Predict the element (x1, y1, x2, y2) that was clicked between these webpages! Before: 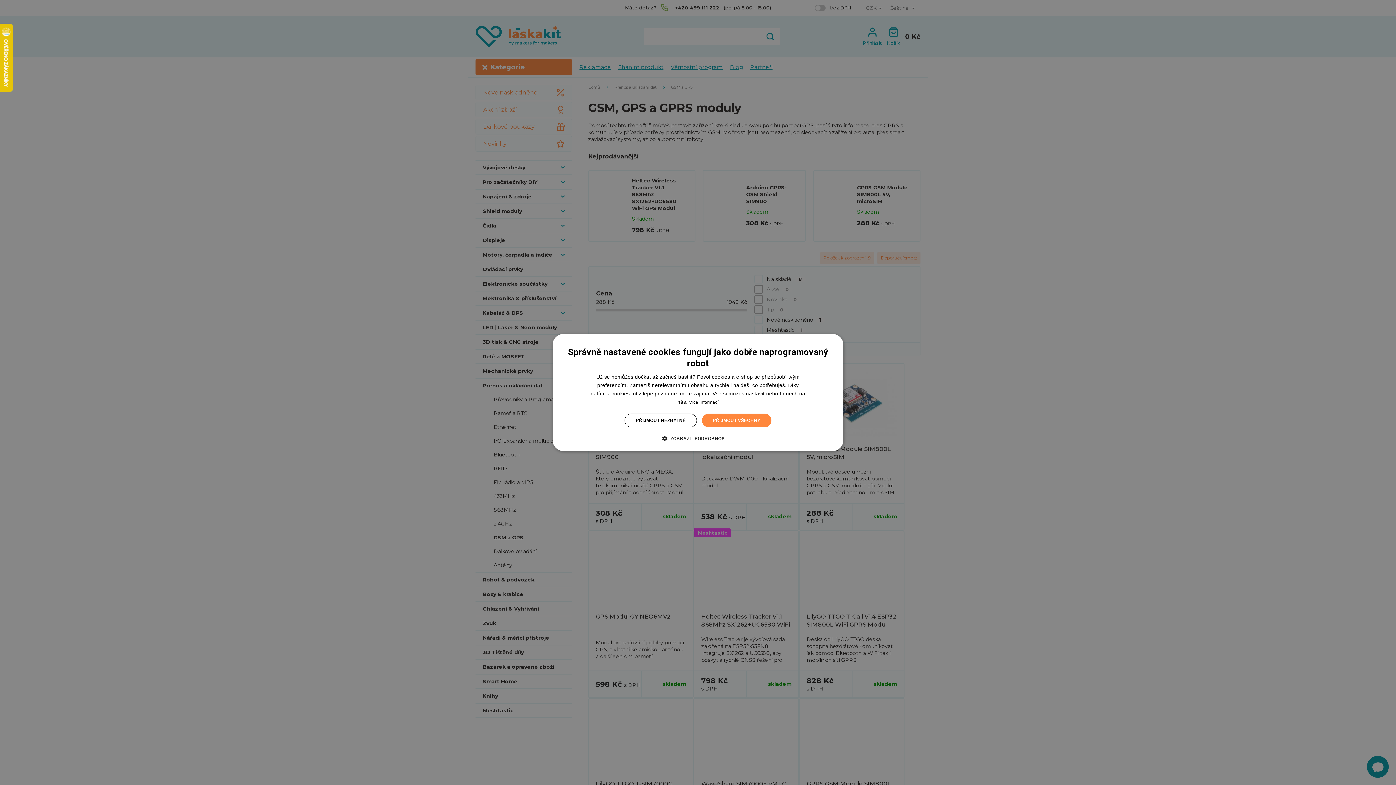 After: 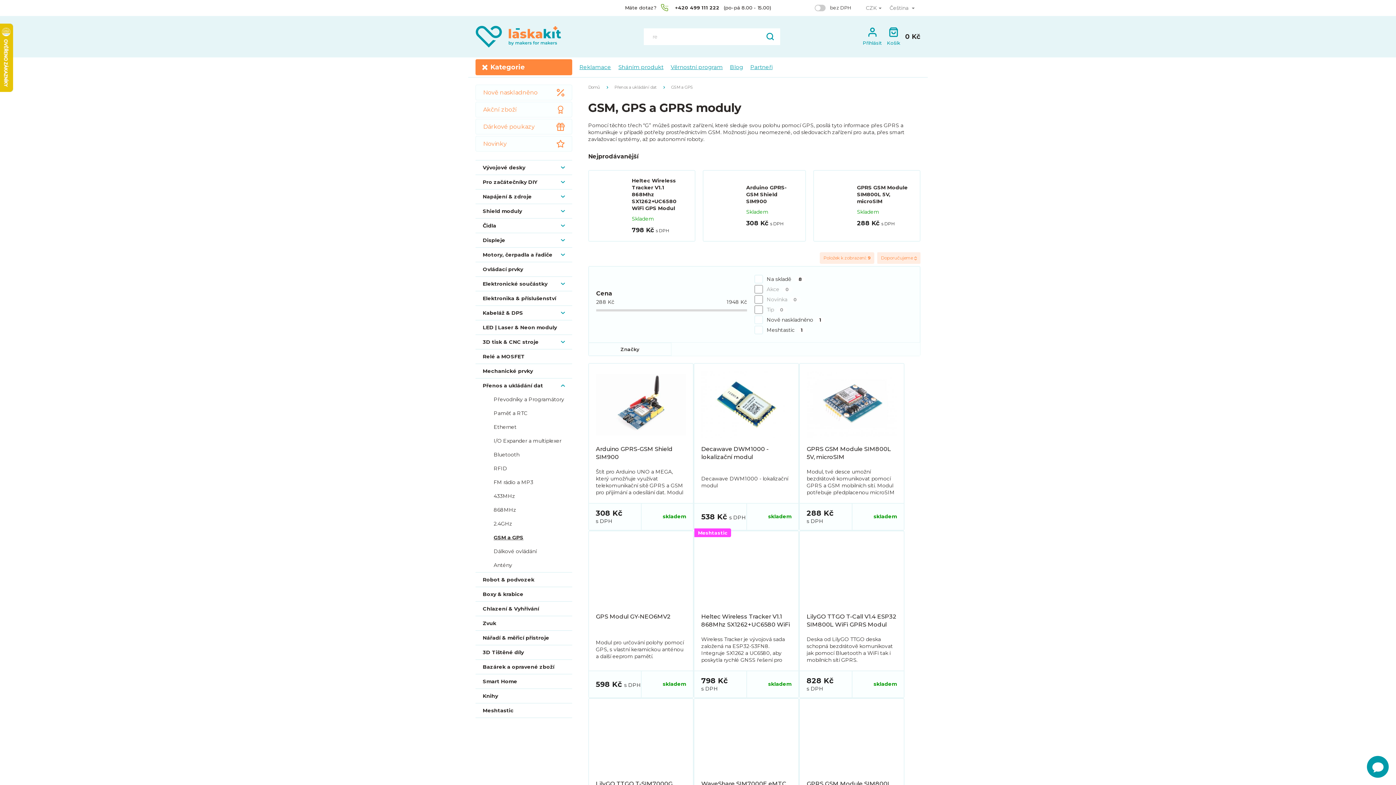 Action: bbox: (702, 413, 771, 427) label: PŘIJMOUT VŠECHNY